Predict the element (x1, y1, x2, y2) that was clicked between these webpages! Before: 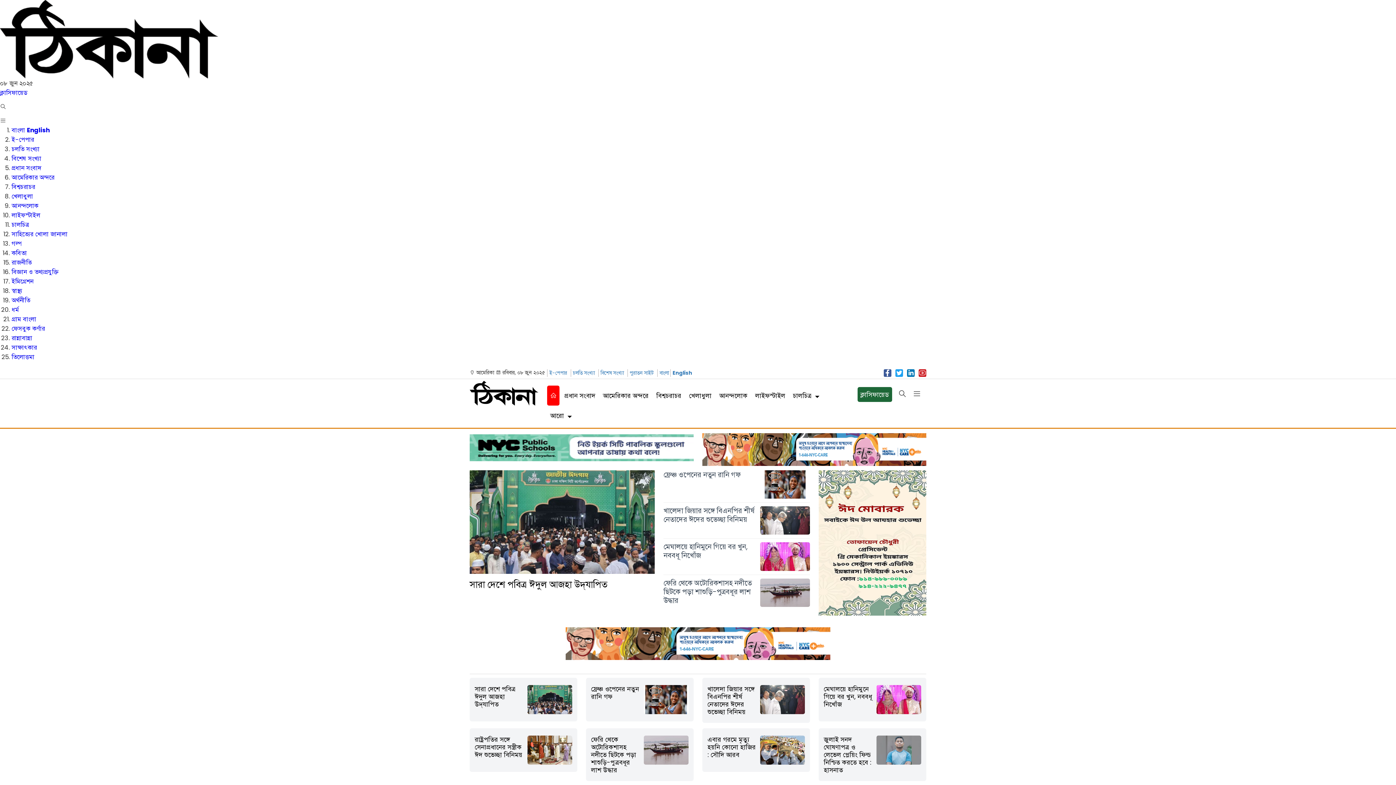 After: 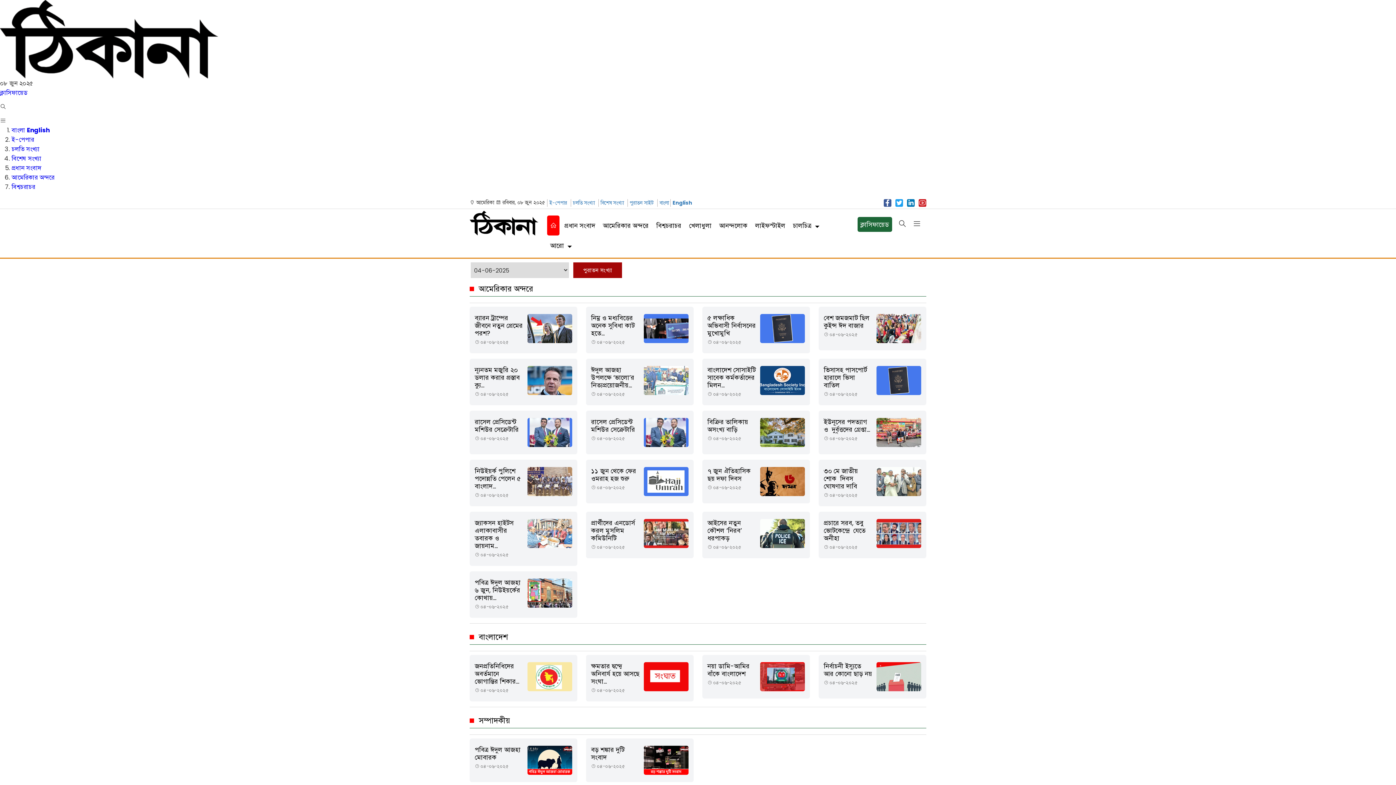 Action: bbox: (11, 144, 39, 153) label: চলতি সংখ্যা